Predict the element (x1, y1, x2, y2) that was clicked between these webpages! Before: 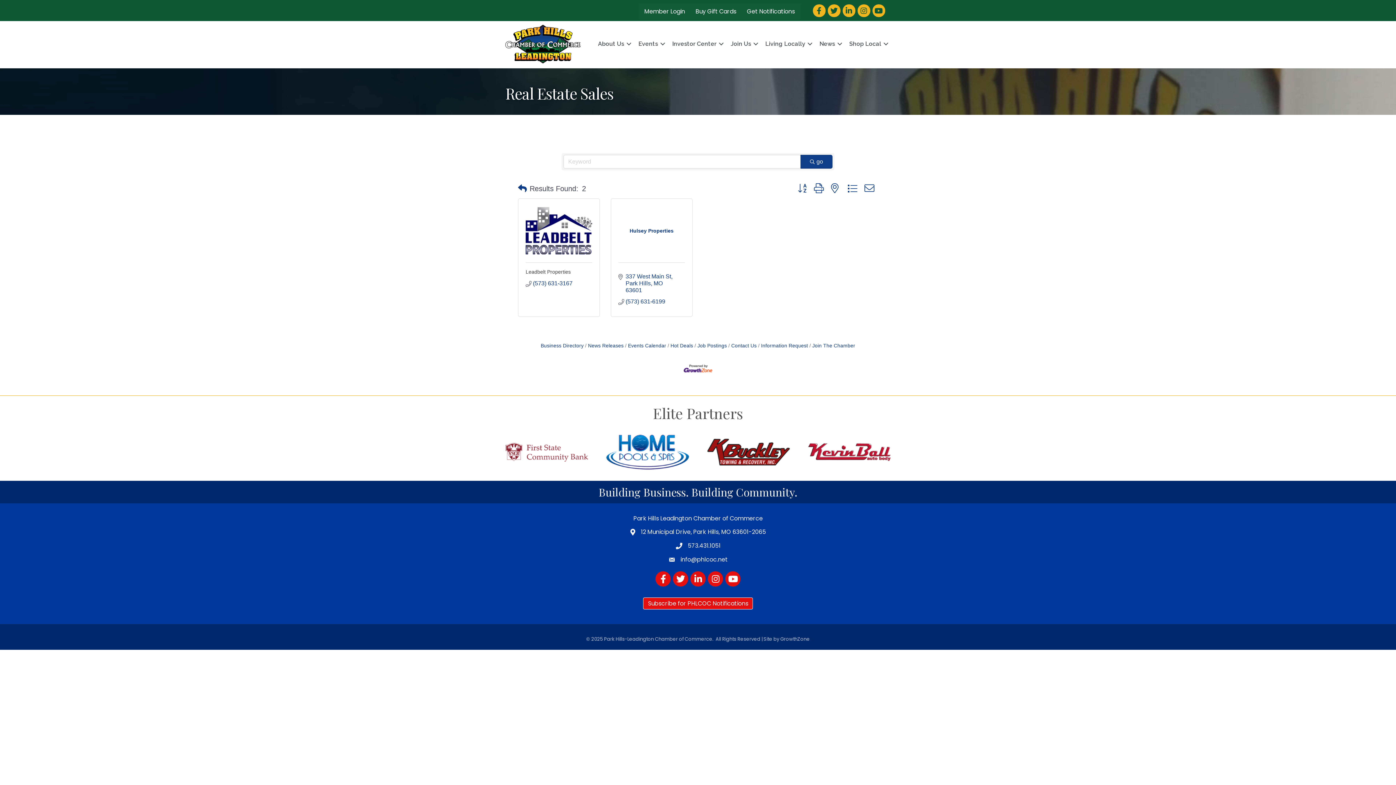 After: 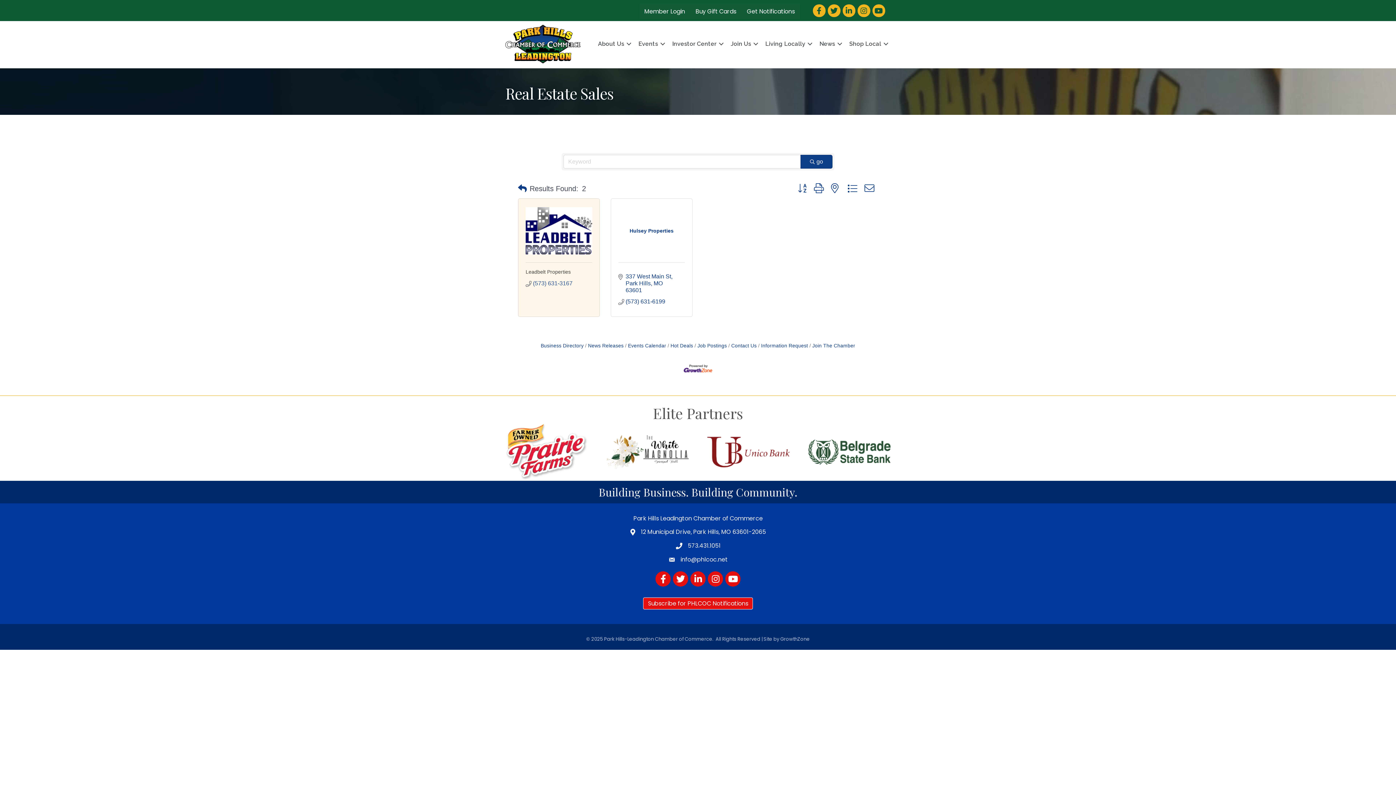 Action: label: (573) 631-3167 bbox: (533, 280, 572, 287)